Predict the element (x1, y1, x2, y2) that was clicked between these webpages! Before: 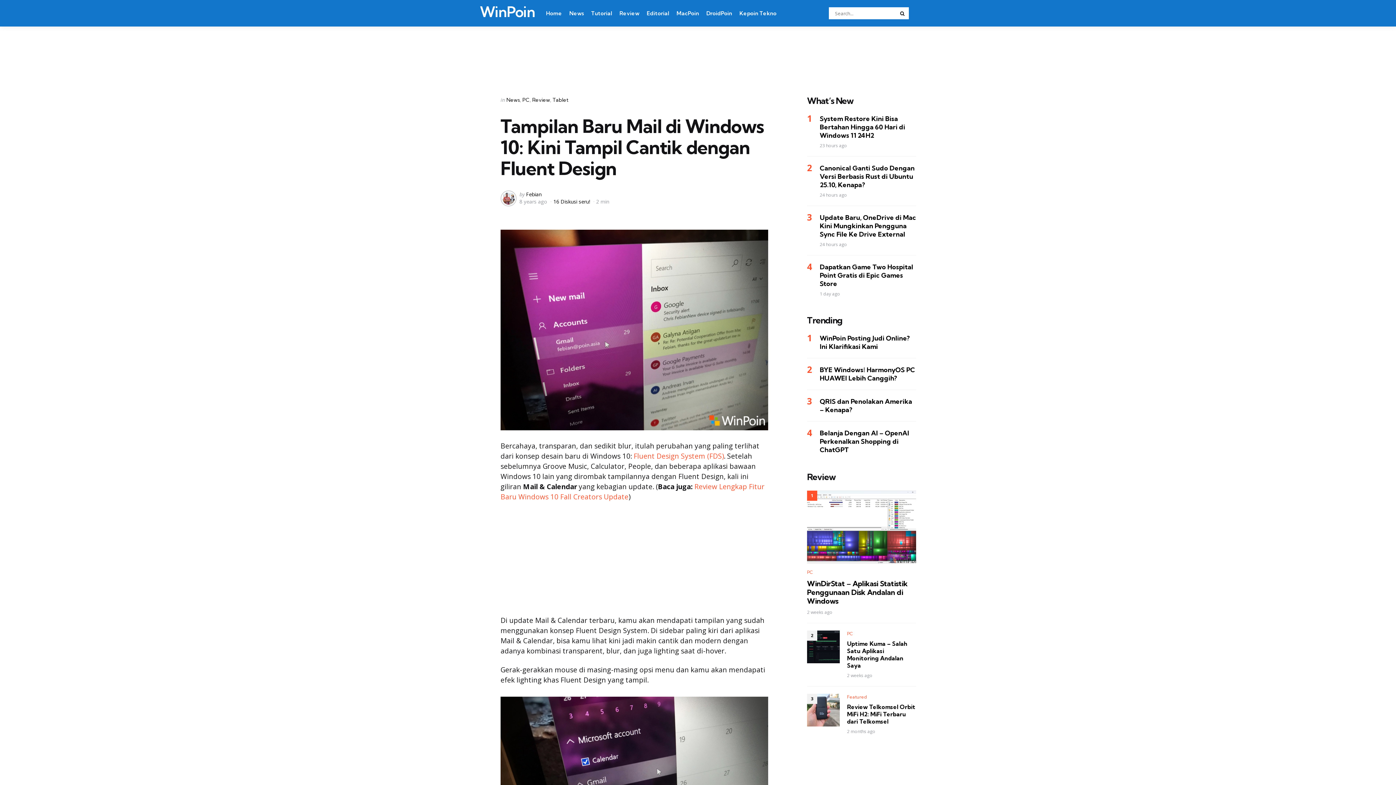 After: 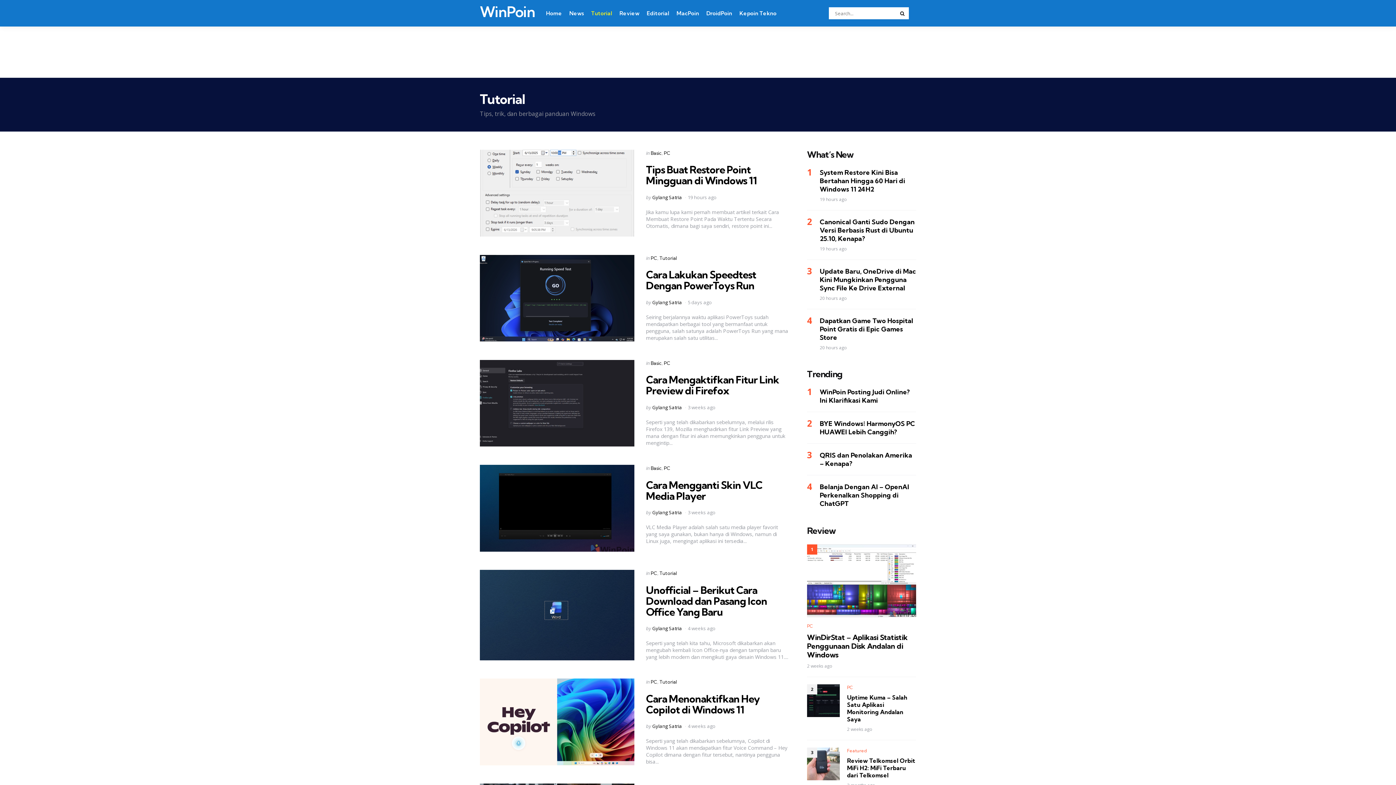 Action: bbox: (591, 7, 612, 19) label: Tutorial